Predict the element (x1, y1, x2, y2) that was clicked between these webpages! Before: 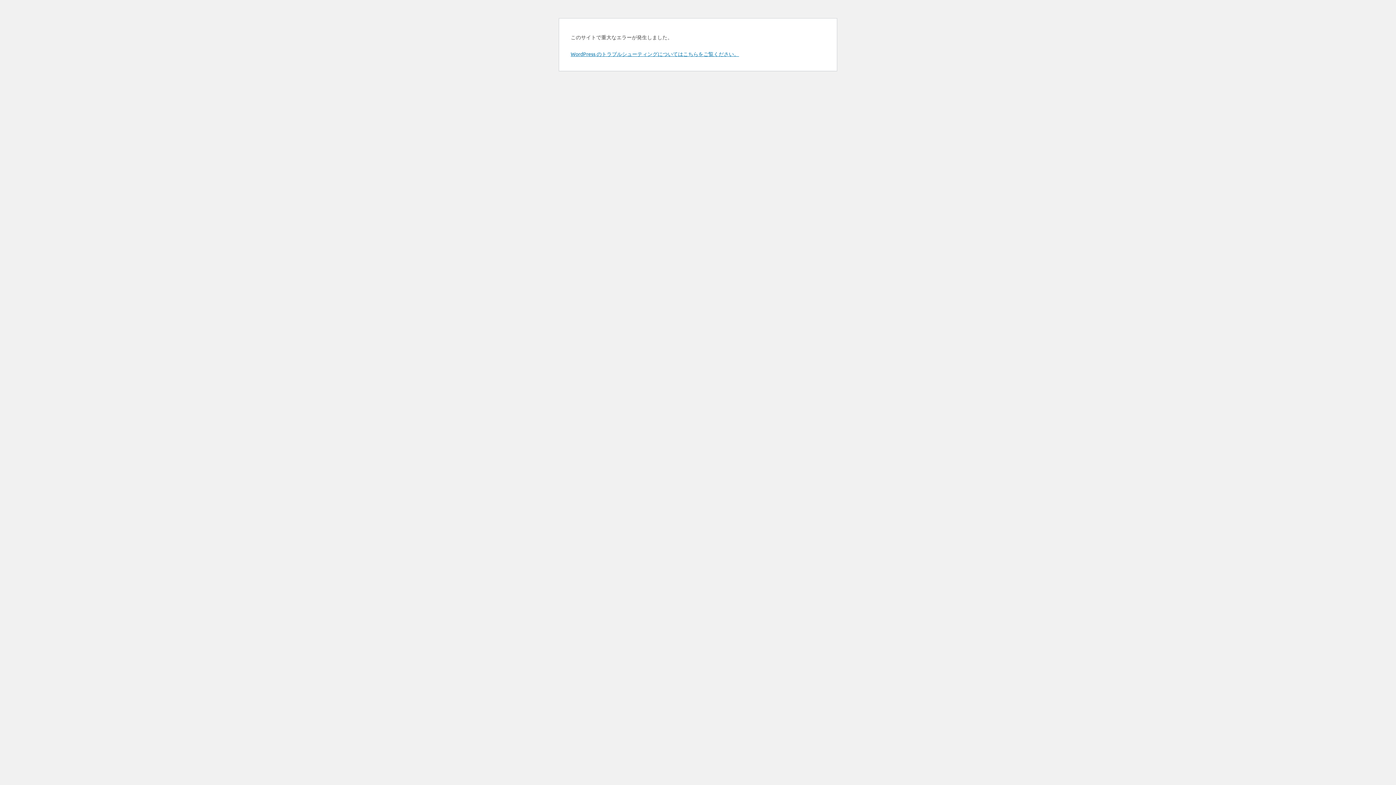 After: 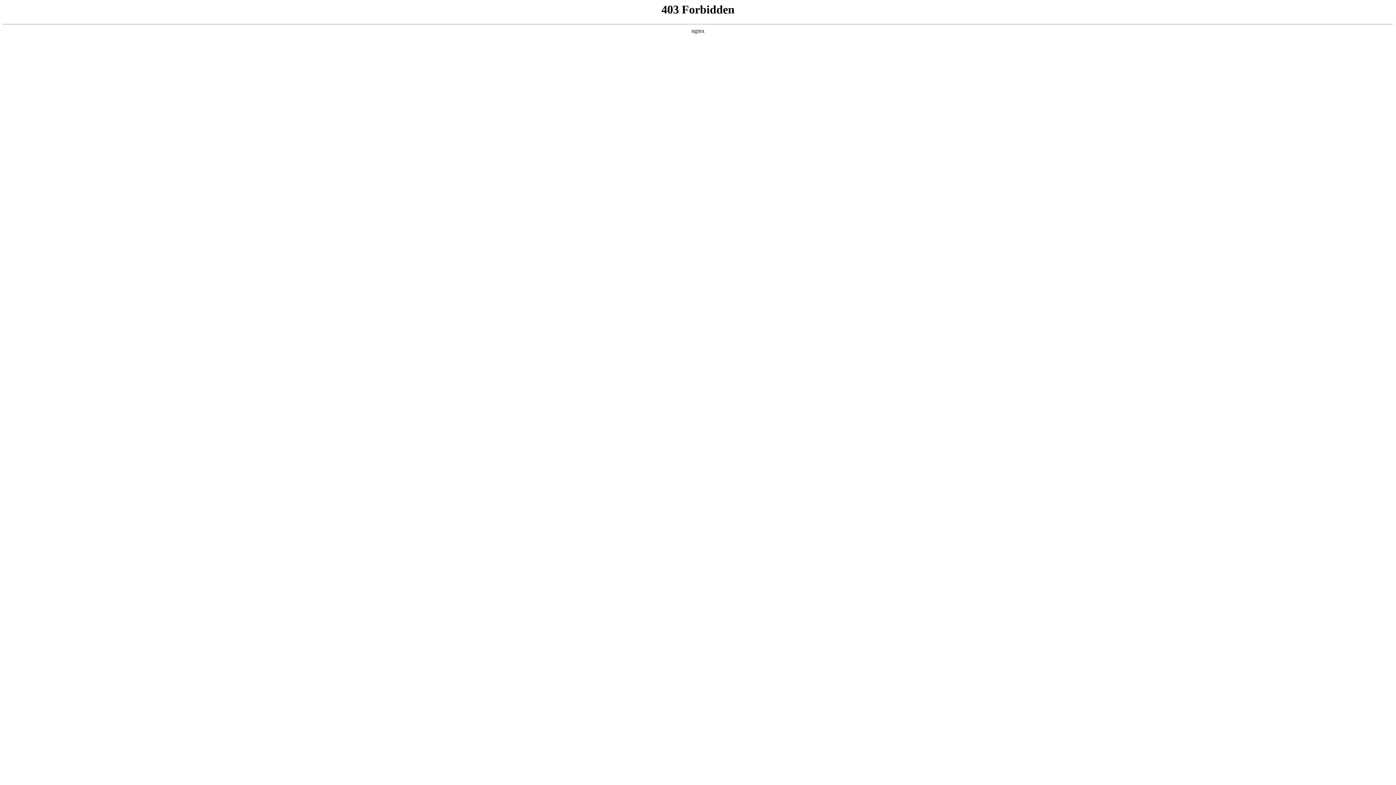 Action: label: WordPress のトラブルシューティングについてはこちらをご覧ください。 bbox: (570, 50, 739, 57)